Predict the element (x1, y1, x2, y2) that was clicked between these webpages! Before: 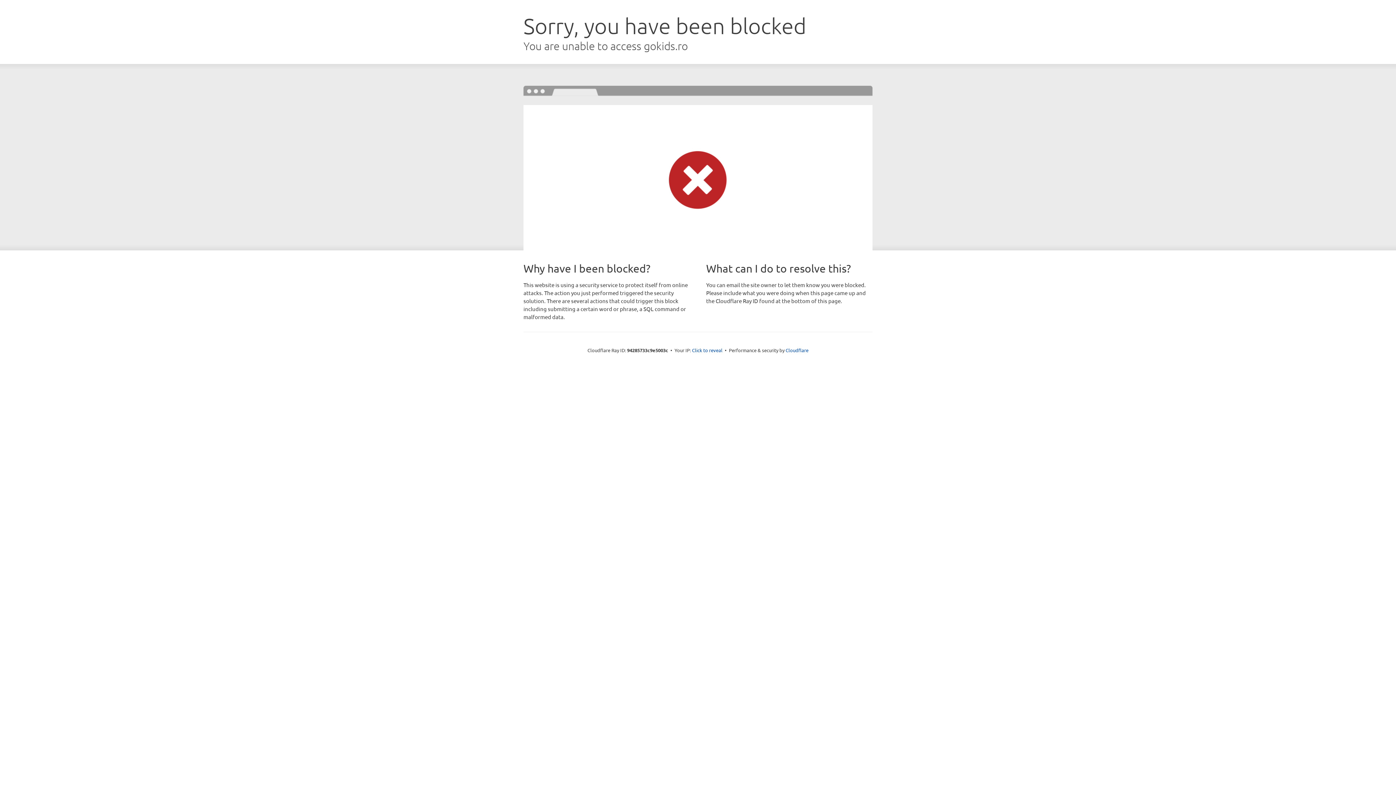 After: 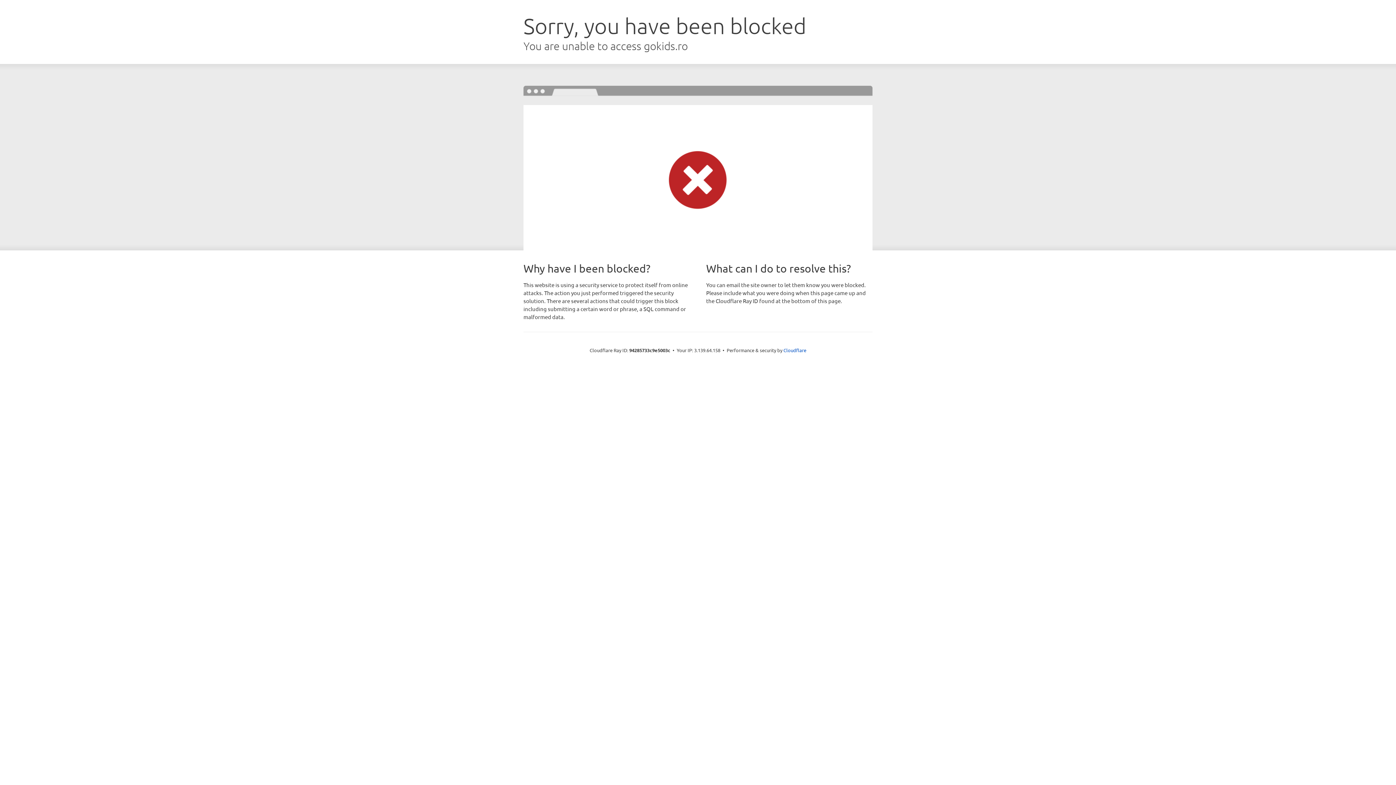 Action: bbox: (692, 346, 722, 353) label: Click to reveal